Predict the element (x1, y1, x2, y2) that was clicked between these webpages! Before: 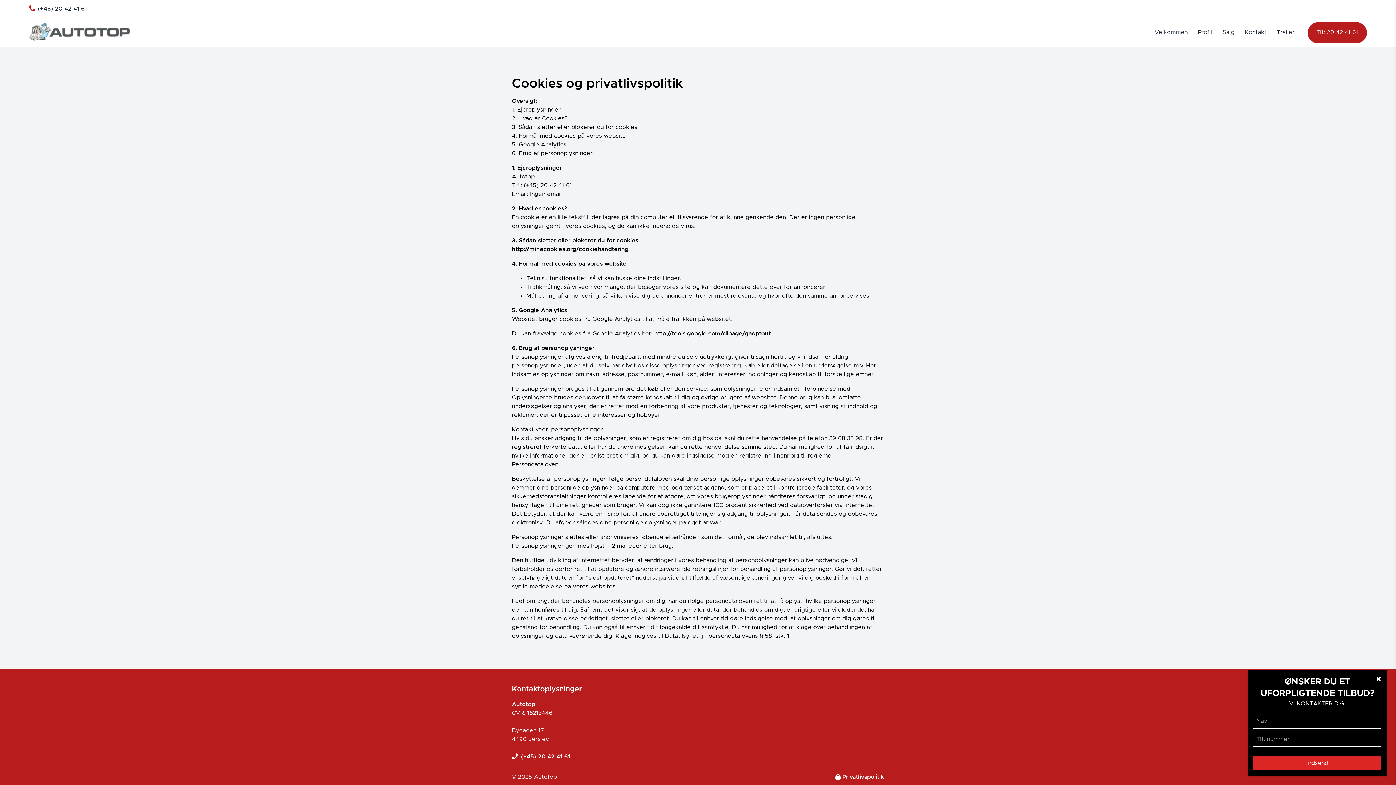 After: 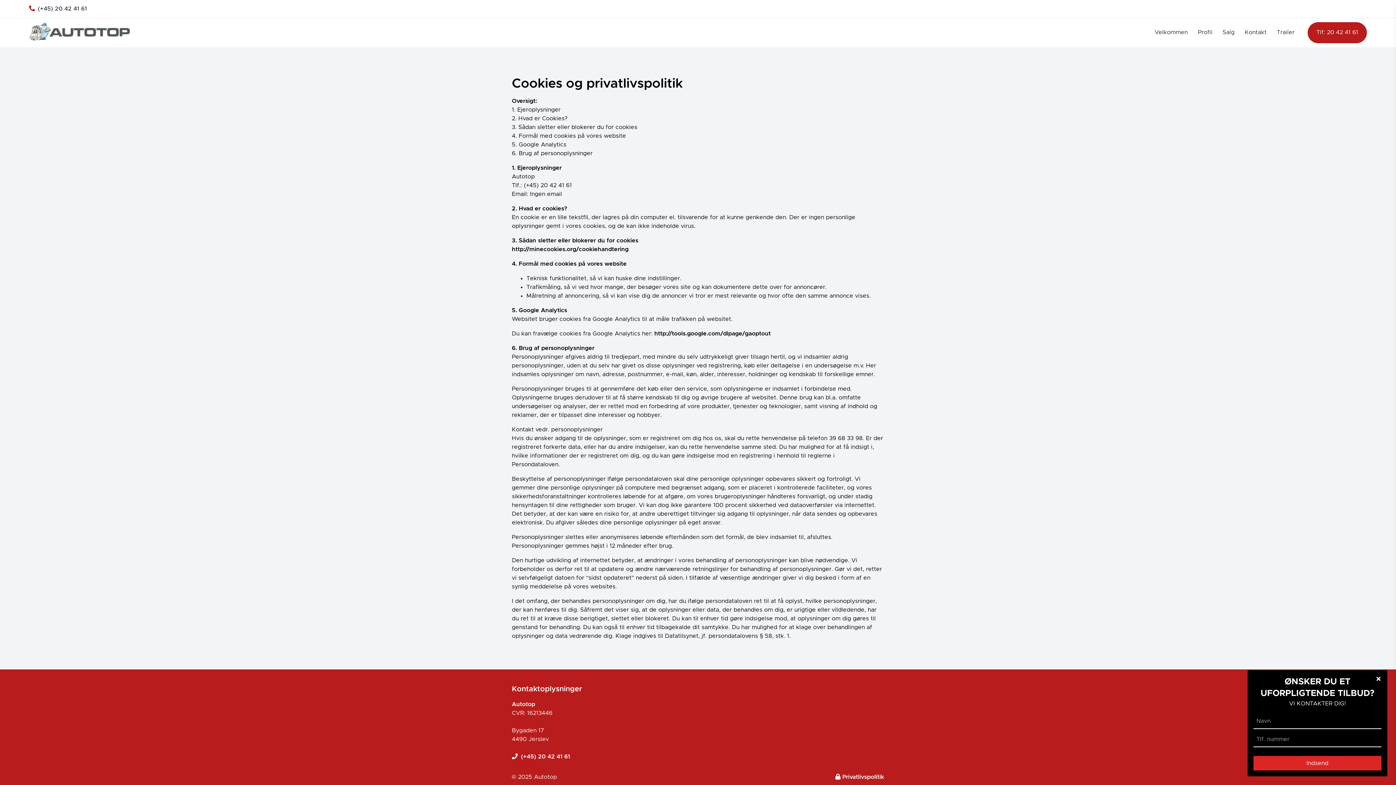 Action: bbox: (835, 773, 884, 781) label:  Privatlivspolitik